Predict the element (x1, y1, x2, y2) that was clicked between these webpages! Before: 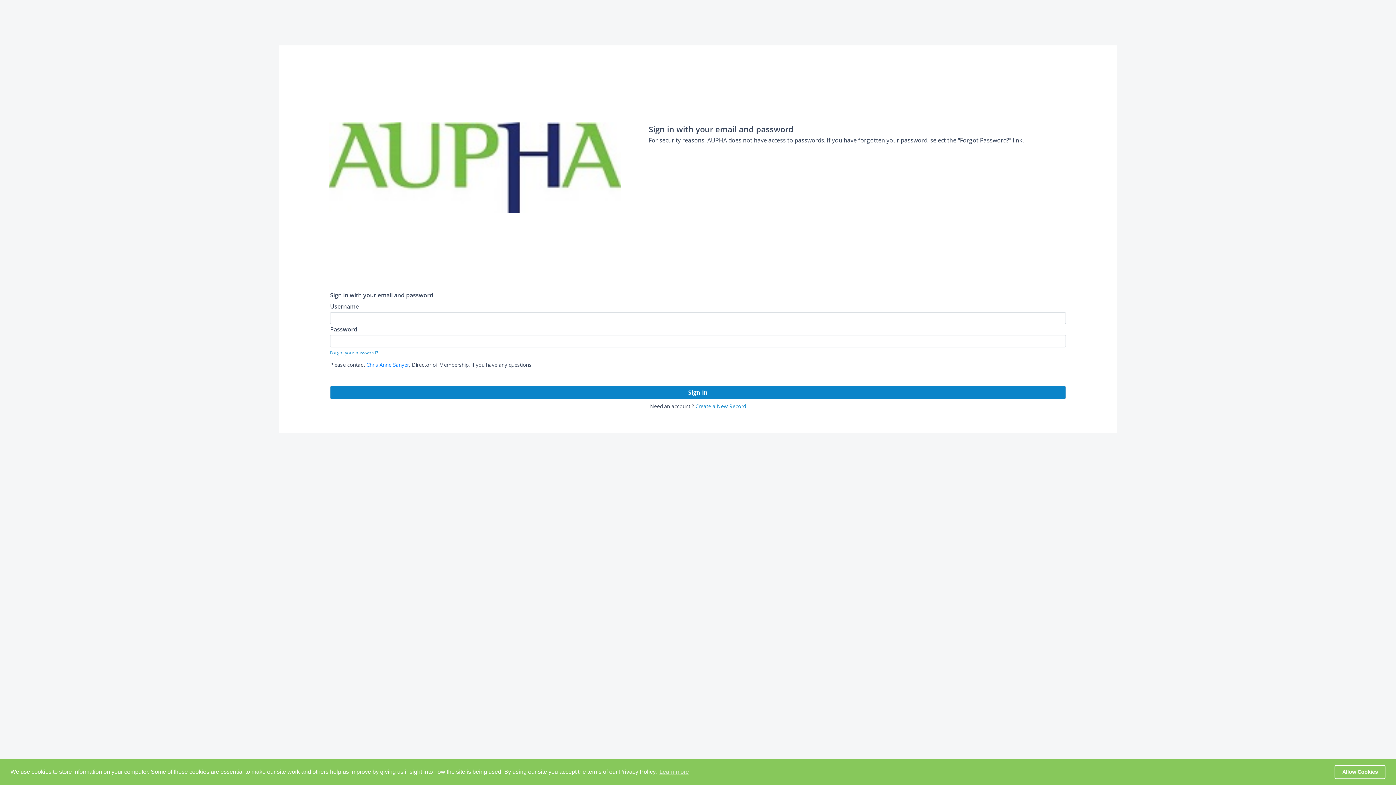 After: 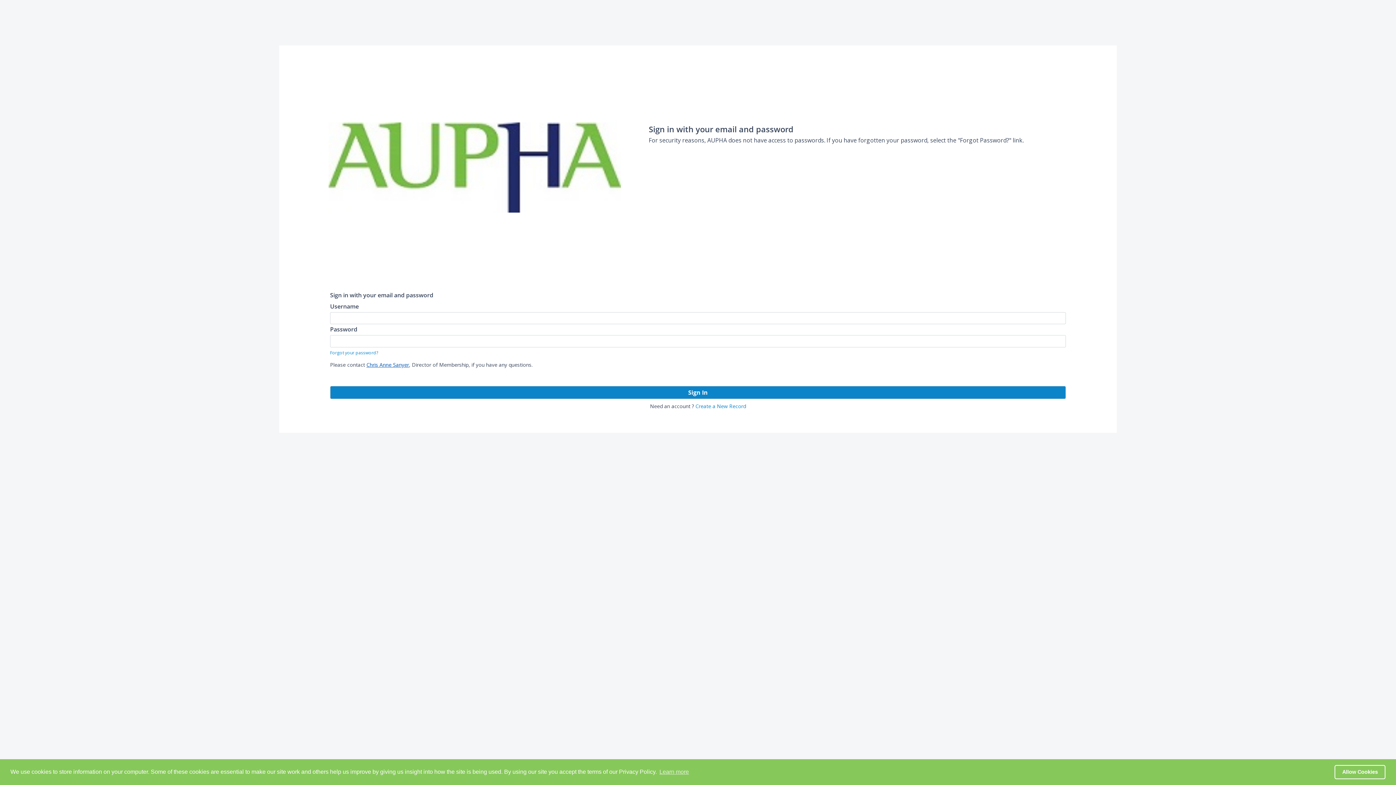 Action: label: Chris Anne Sanyer bbox: (366, 361, 409, 368)